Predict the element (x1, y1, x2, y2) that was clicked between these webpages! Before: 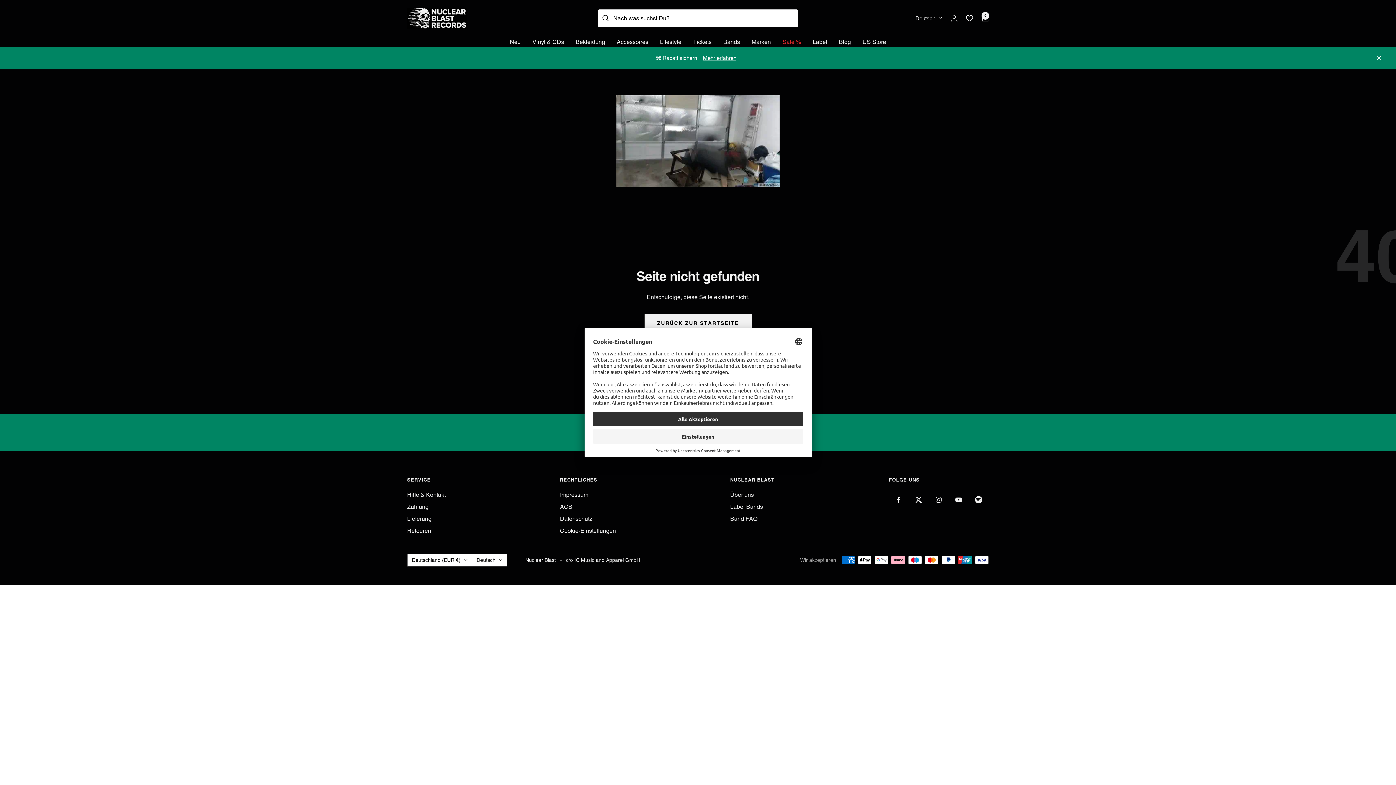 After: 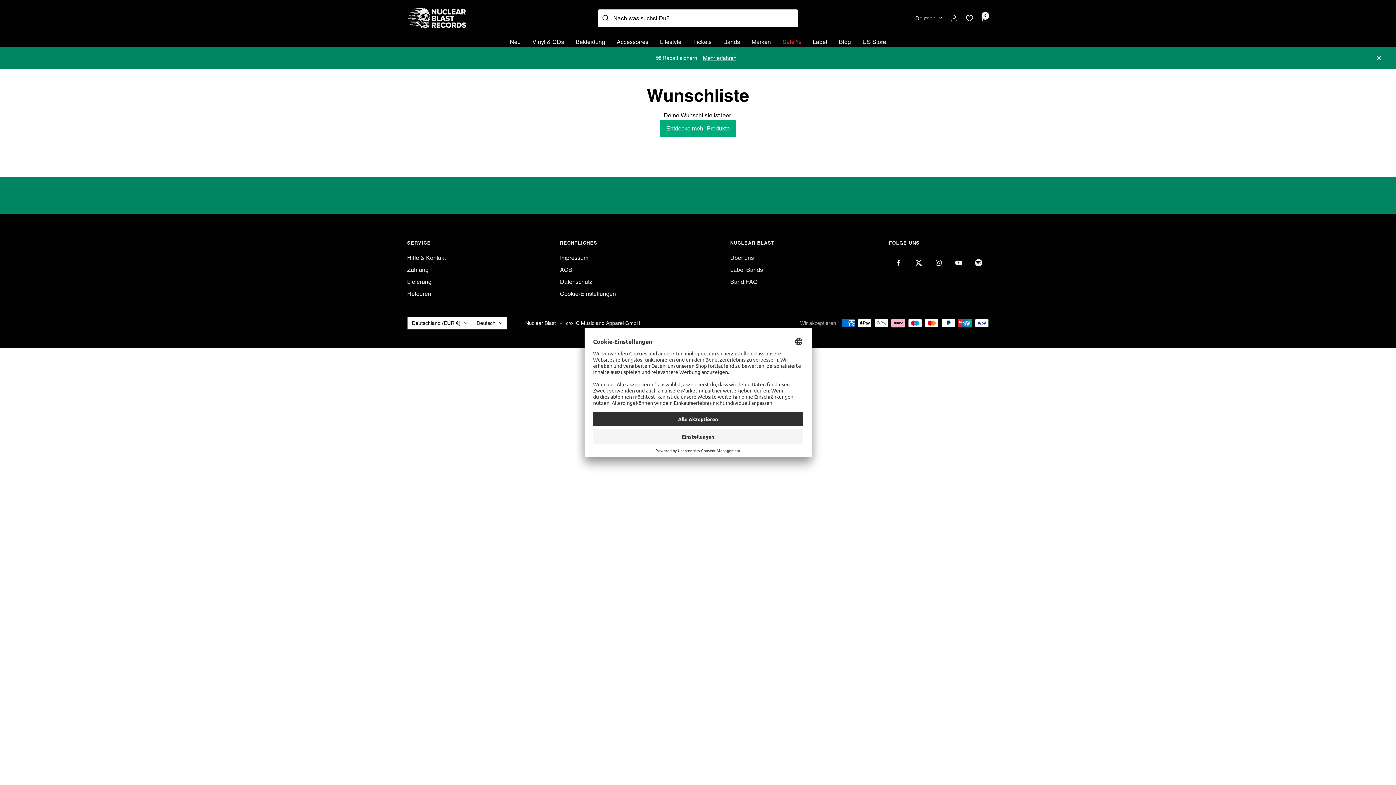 Action: label: 0 bbox: (966, 15, 973, 21)